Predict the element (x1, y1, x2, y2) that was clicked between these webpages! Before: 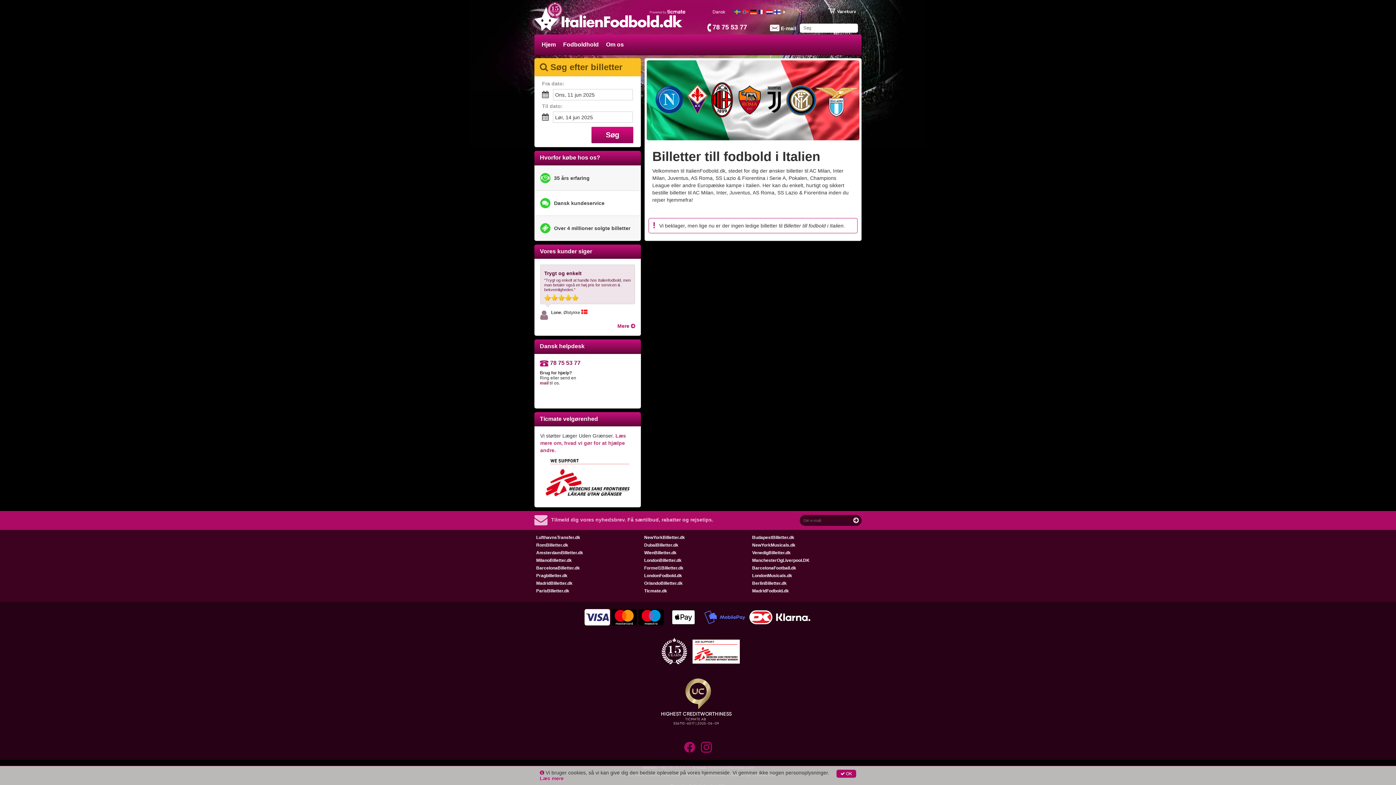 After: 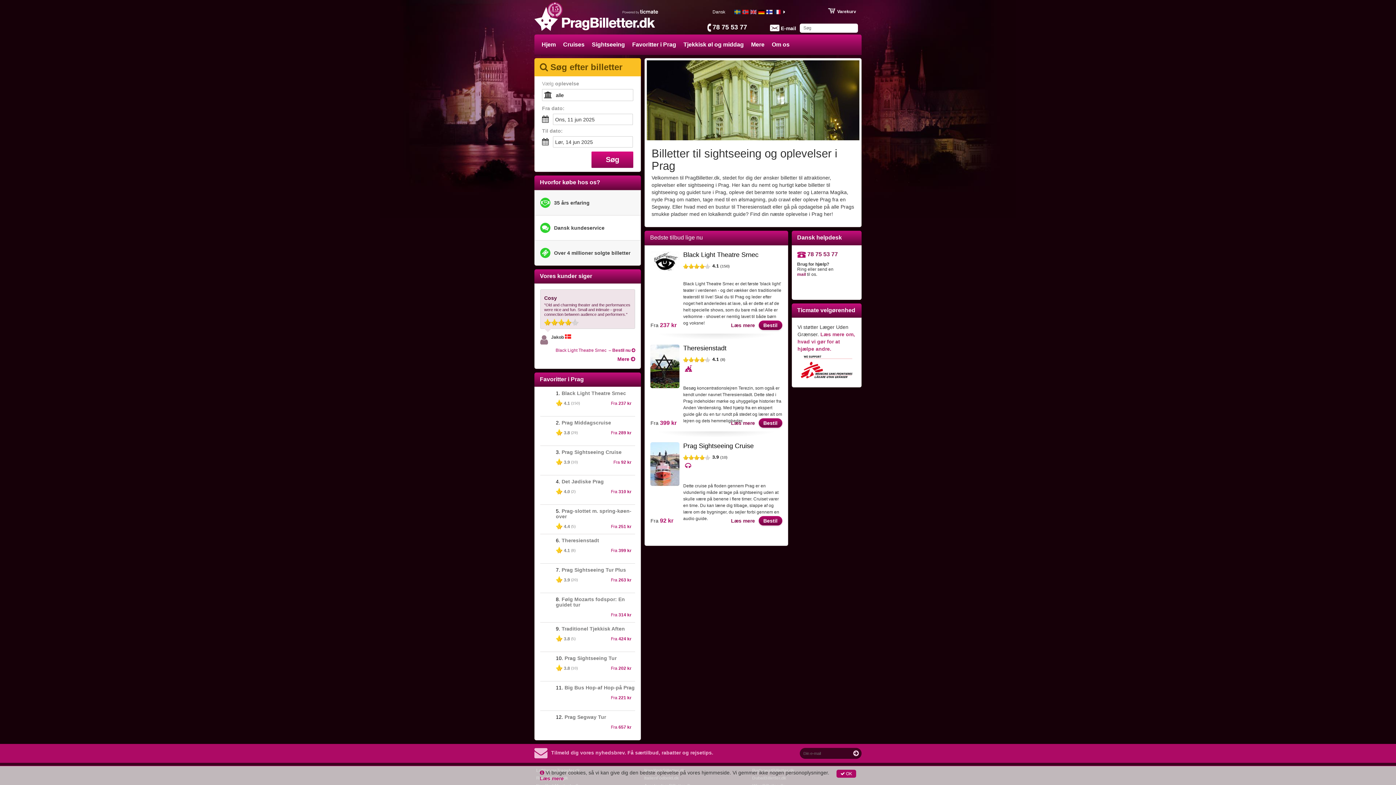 Action: label: Pragbilletter.dk bbox: (536, 573, 567, 578)